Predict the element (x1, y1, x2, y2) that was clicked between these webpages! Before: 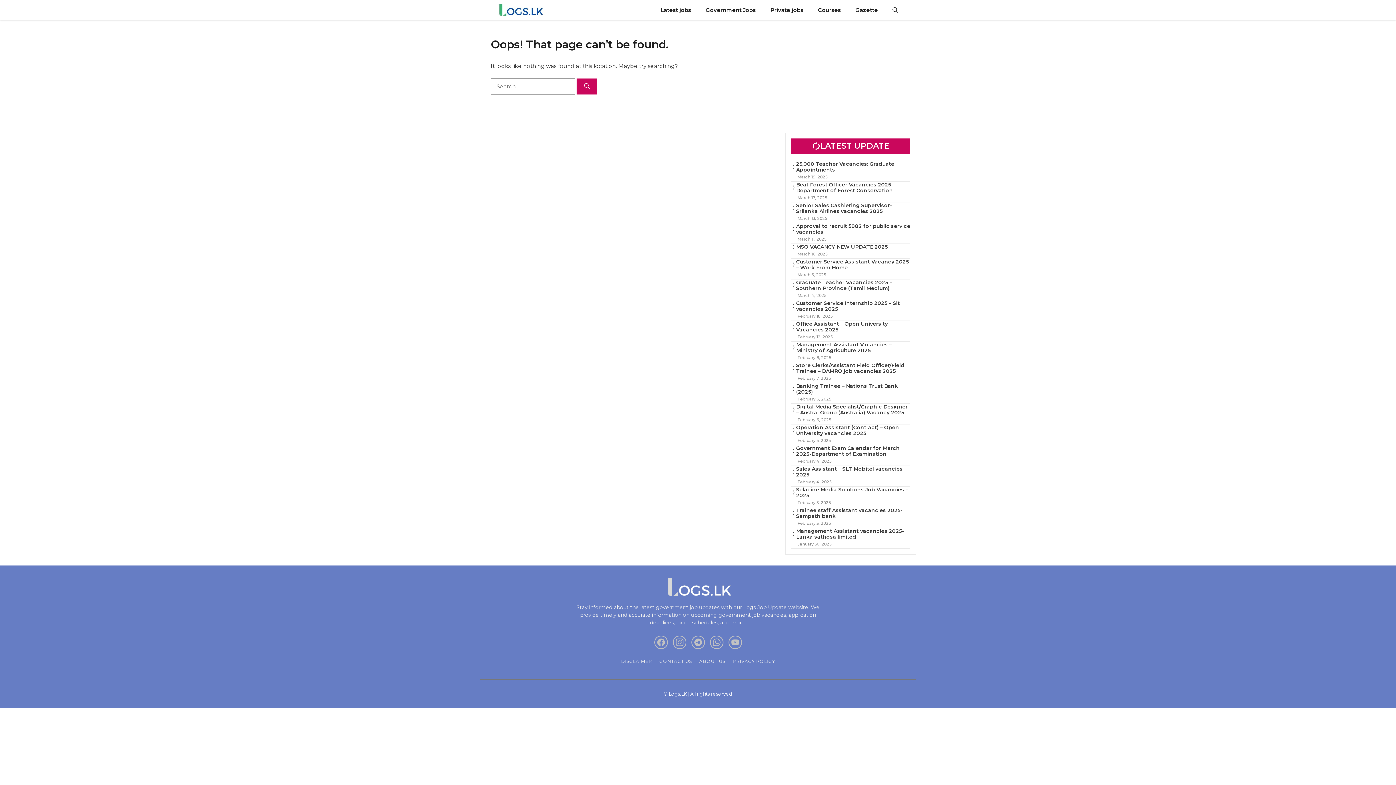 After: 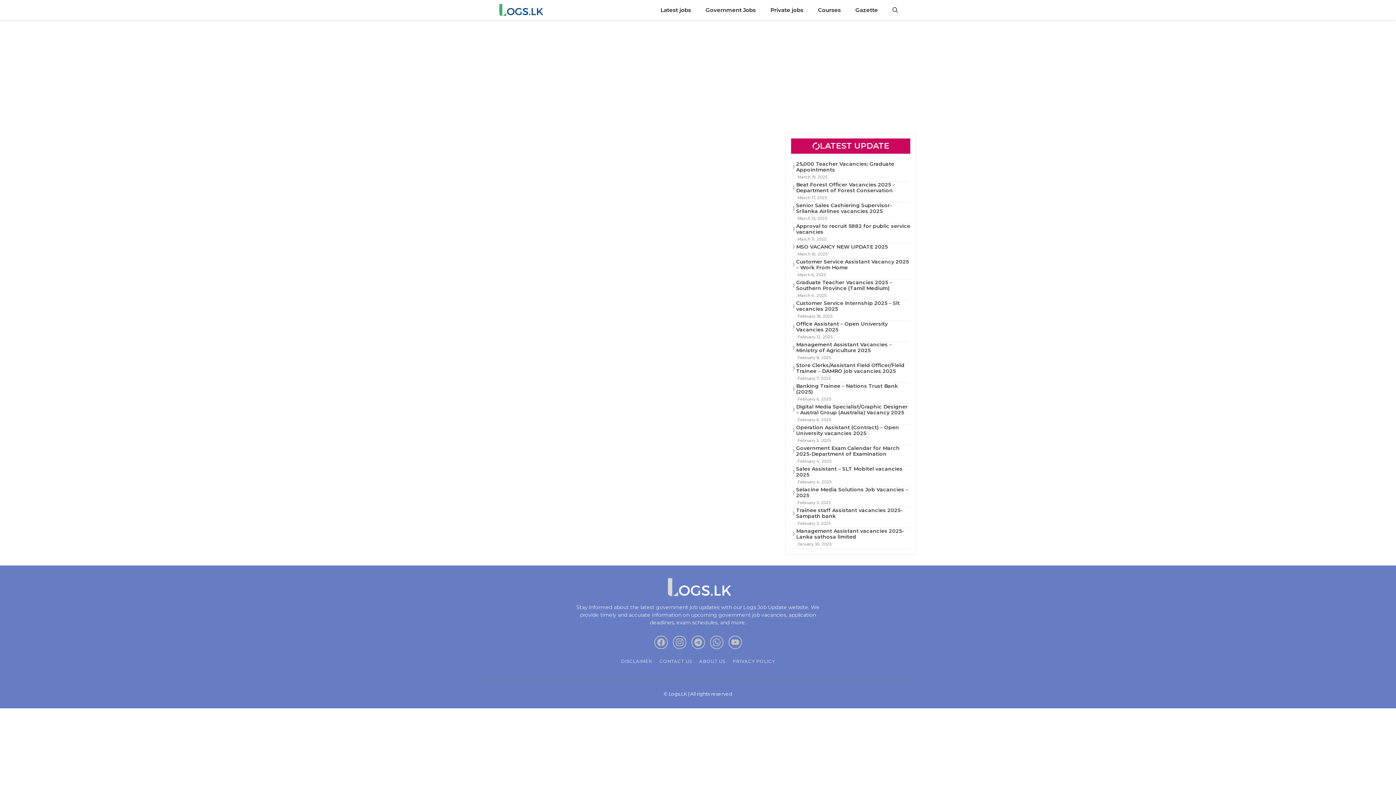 Action: bbox: (848, 0, 885, 20) label: Gazette